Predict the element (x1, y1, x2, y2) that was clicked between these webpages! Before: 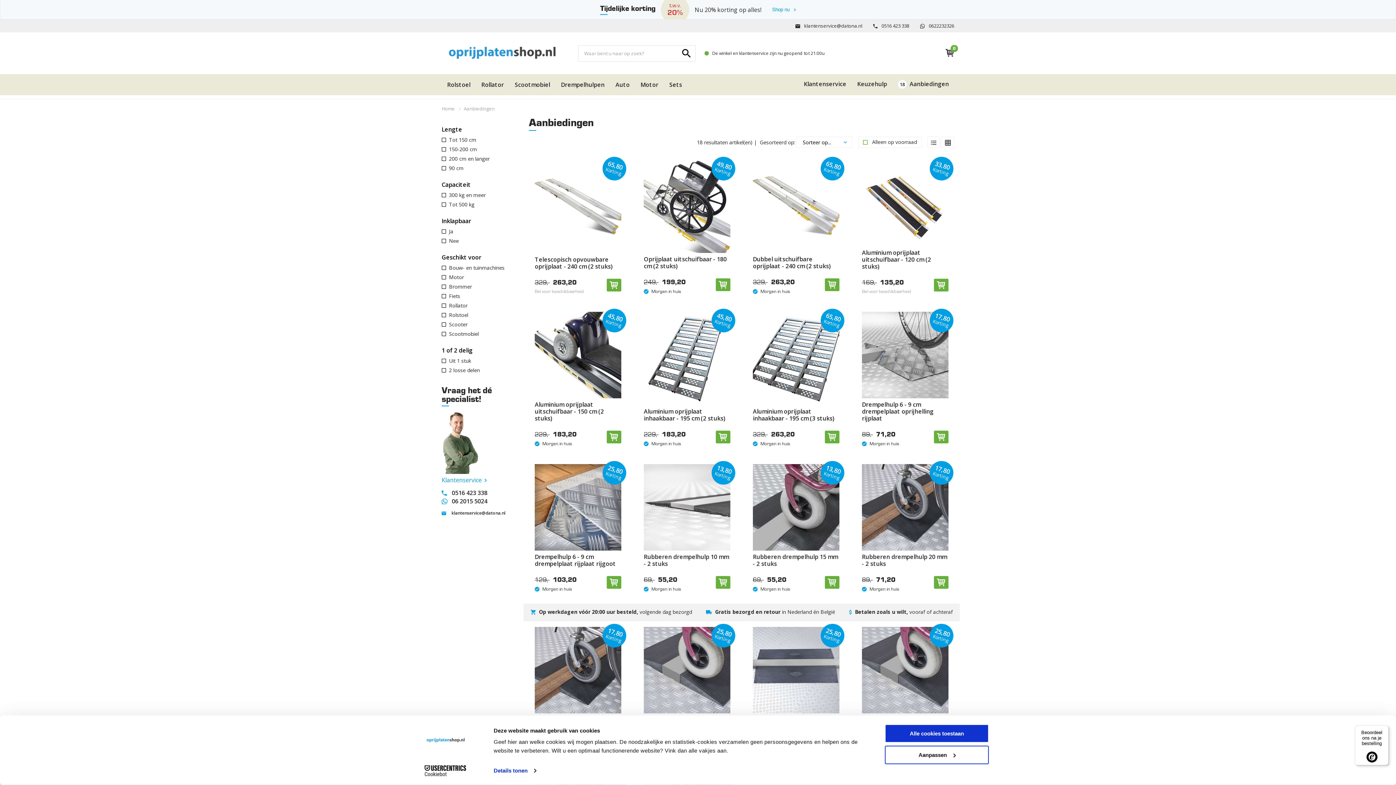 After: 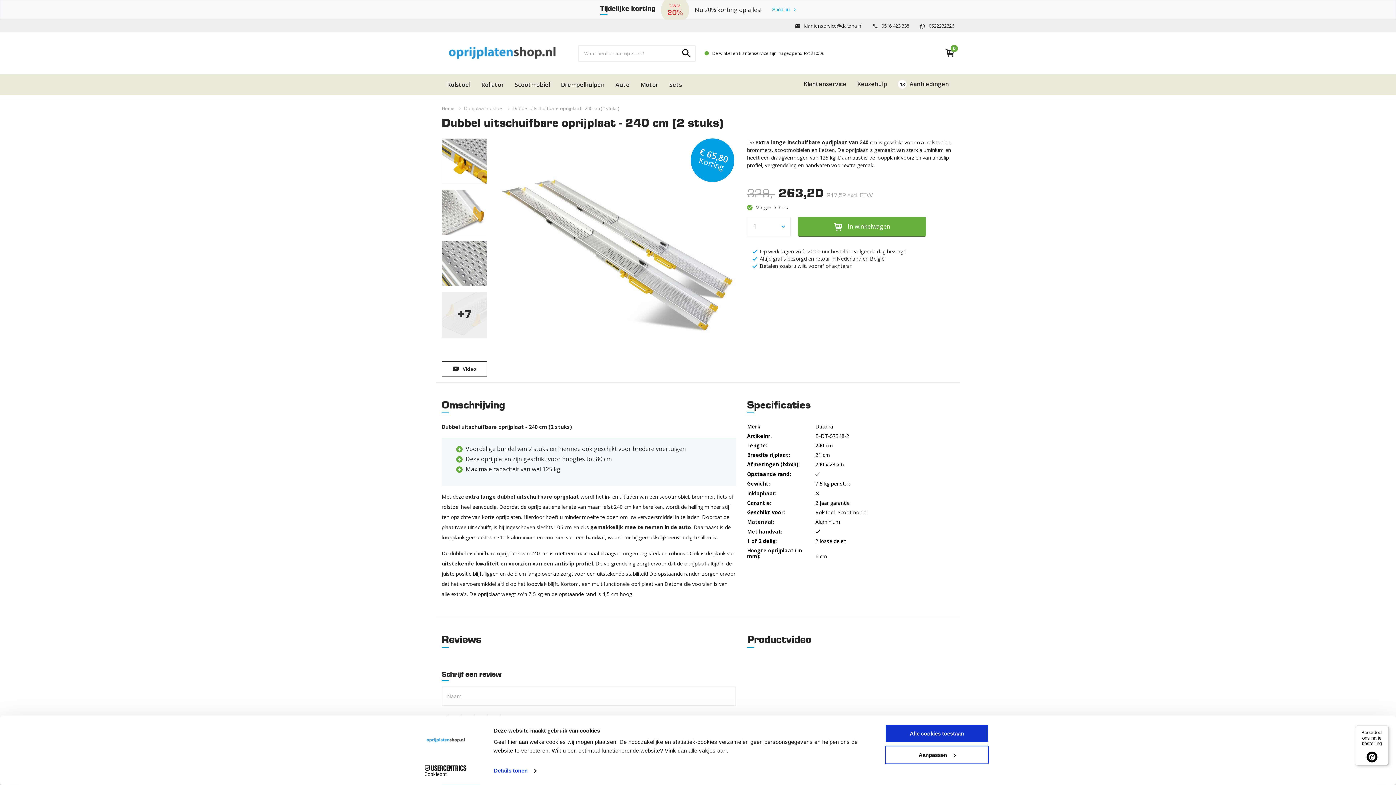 Action: bbox: (747, 154, 845, 300) label: 65,80 Korting
Dubbel uitschuifbare oprijplaat - 240 cm (2 stuks)

329,- 263,20
Morgen in huis